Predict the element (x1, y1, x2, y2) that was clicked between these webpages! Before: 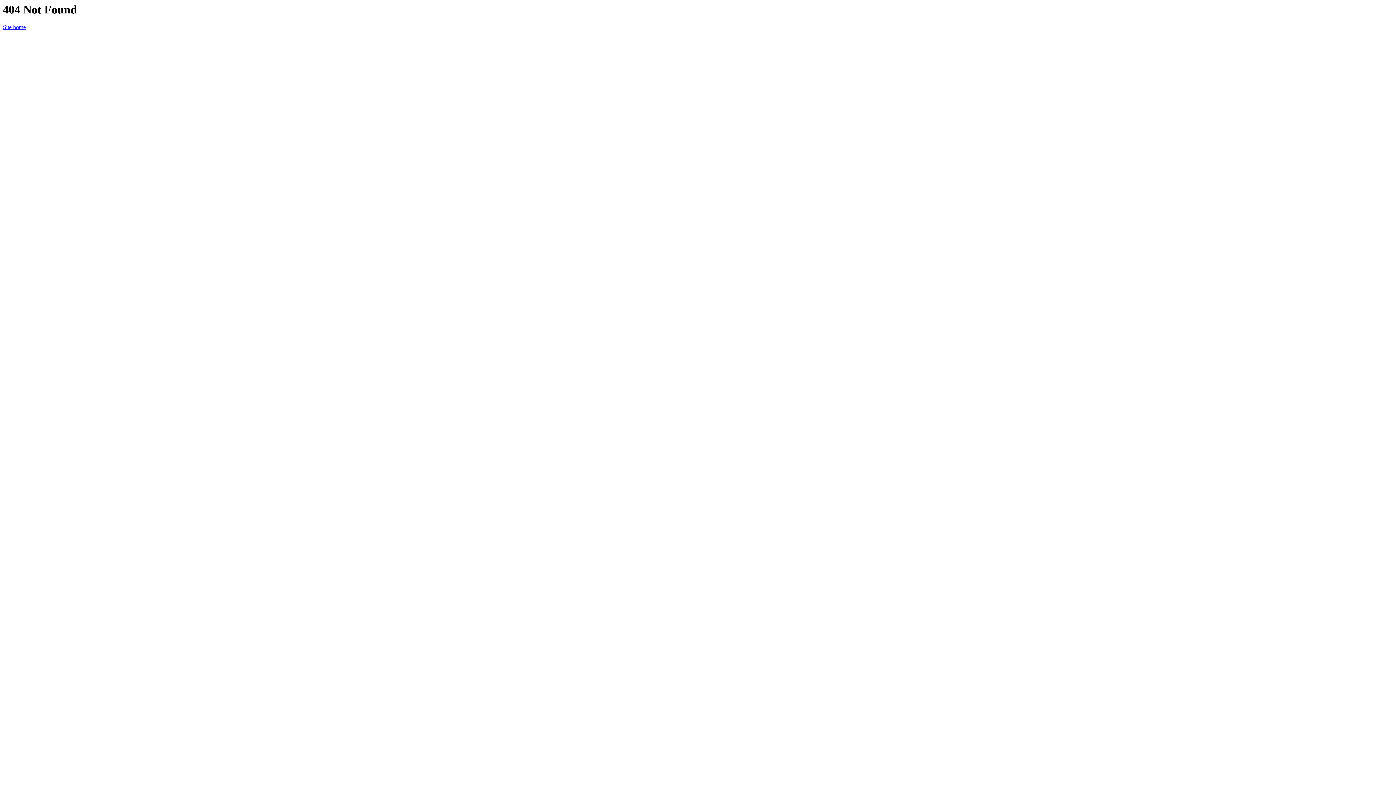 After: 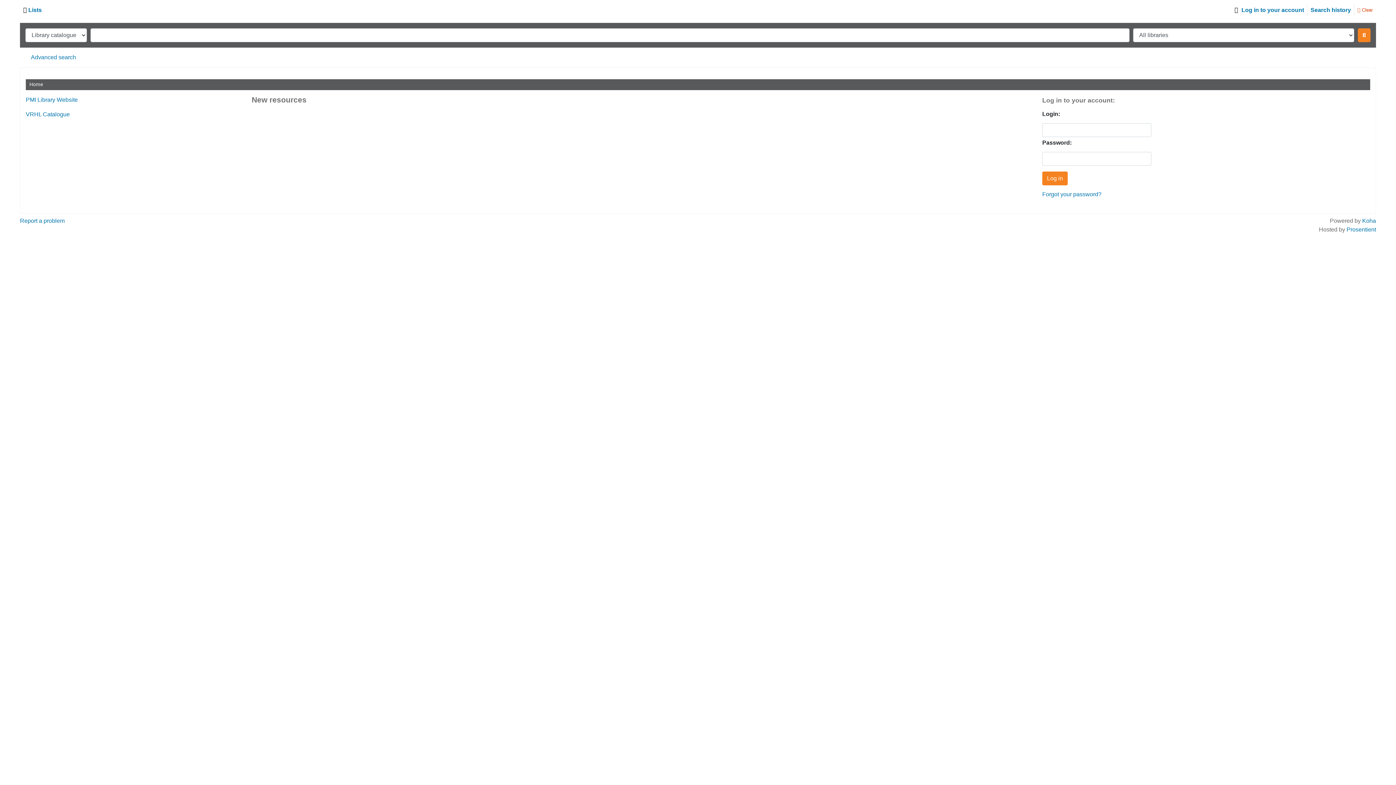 Action: label: Site home bbox: (2, 24, 25, 30)